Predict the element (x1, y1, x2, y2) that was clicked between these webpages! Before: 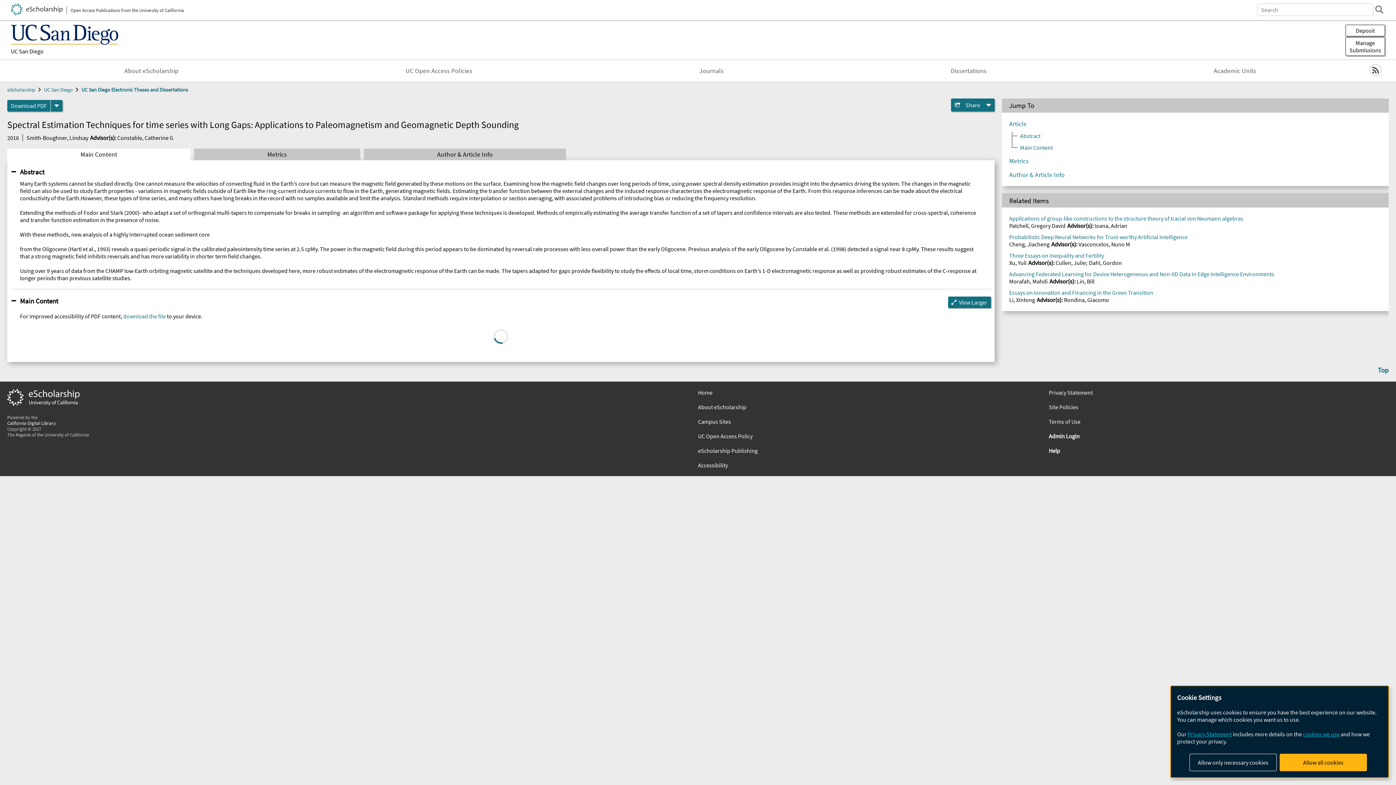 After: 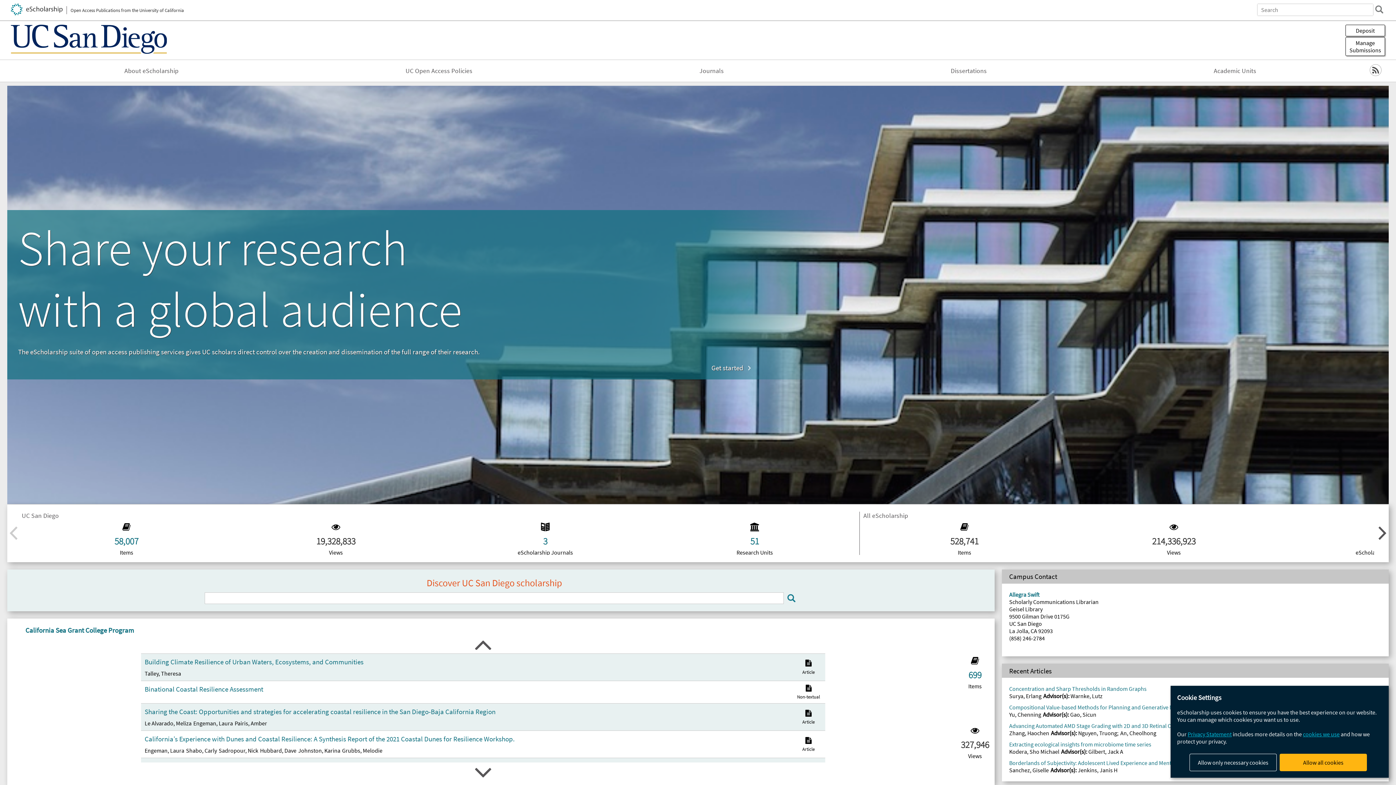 Action: bbox: (44, 86, 72, 92) label: UC San Diego